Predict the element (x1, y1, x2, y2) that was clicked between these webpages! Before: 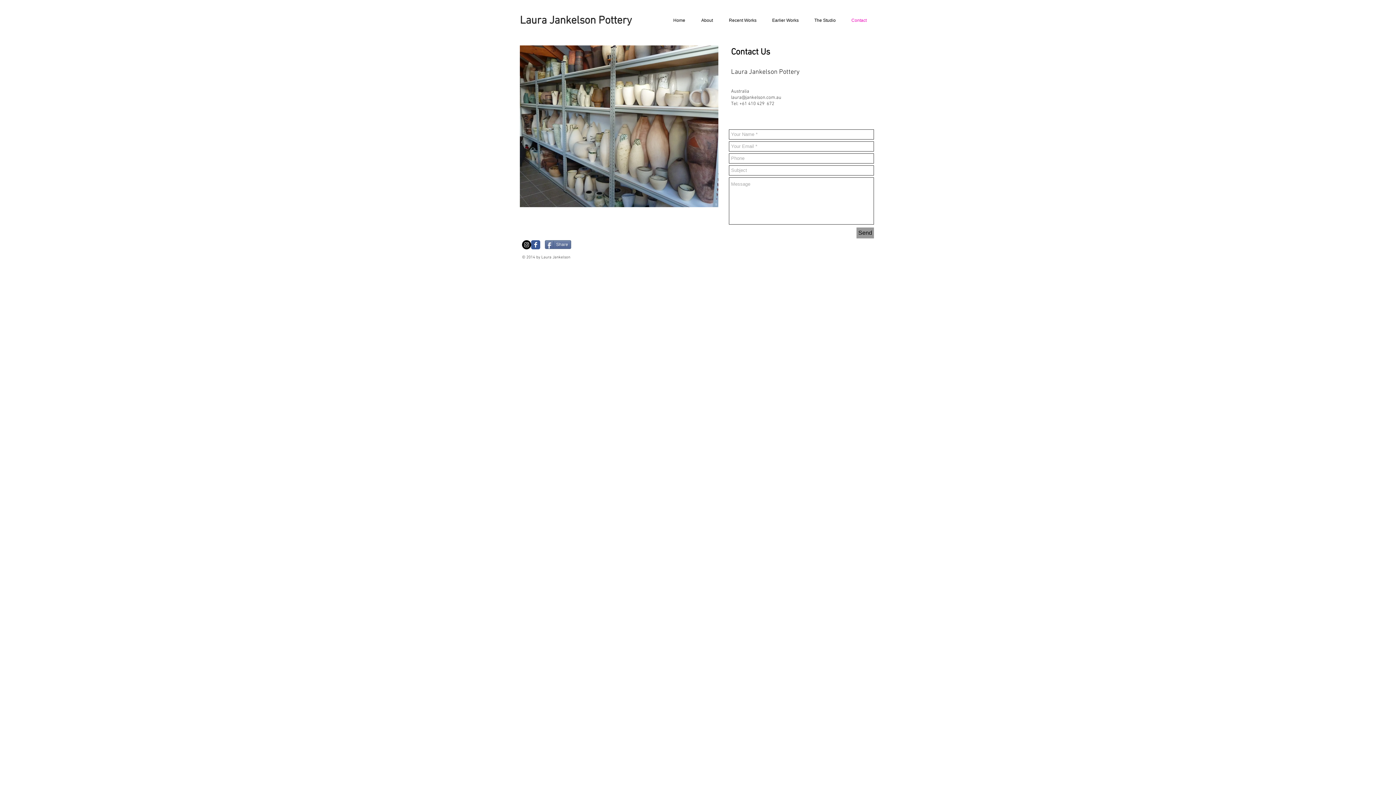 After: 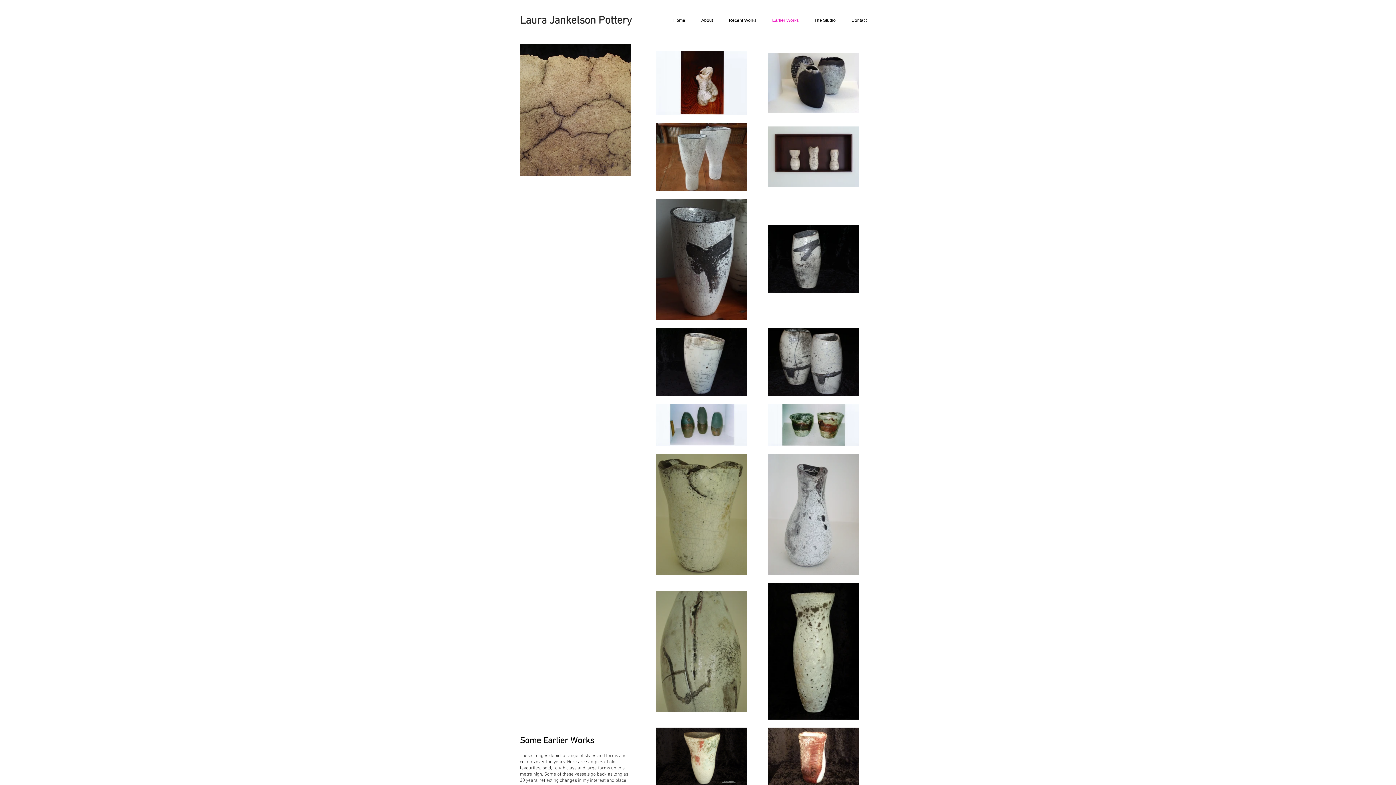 Action: bbox: (762, 16, 805, 25) label: Earlier Works